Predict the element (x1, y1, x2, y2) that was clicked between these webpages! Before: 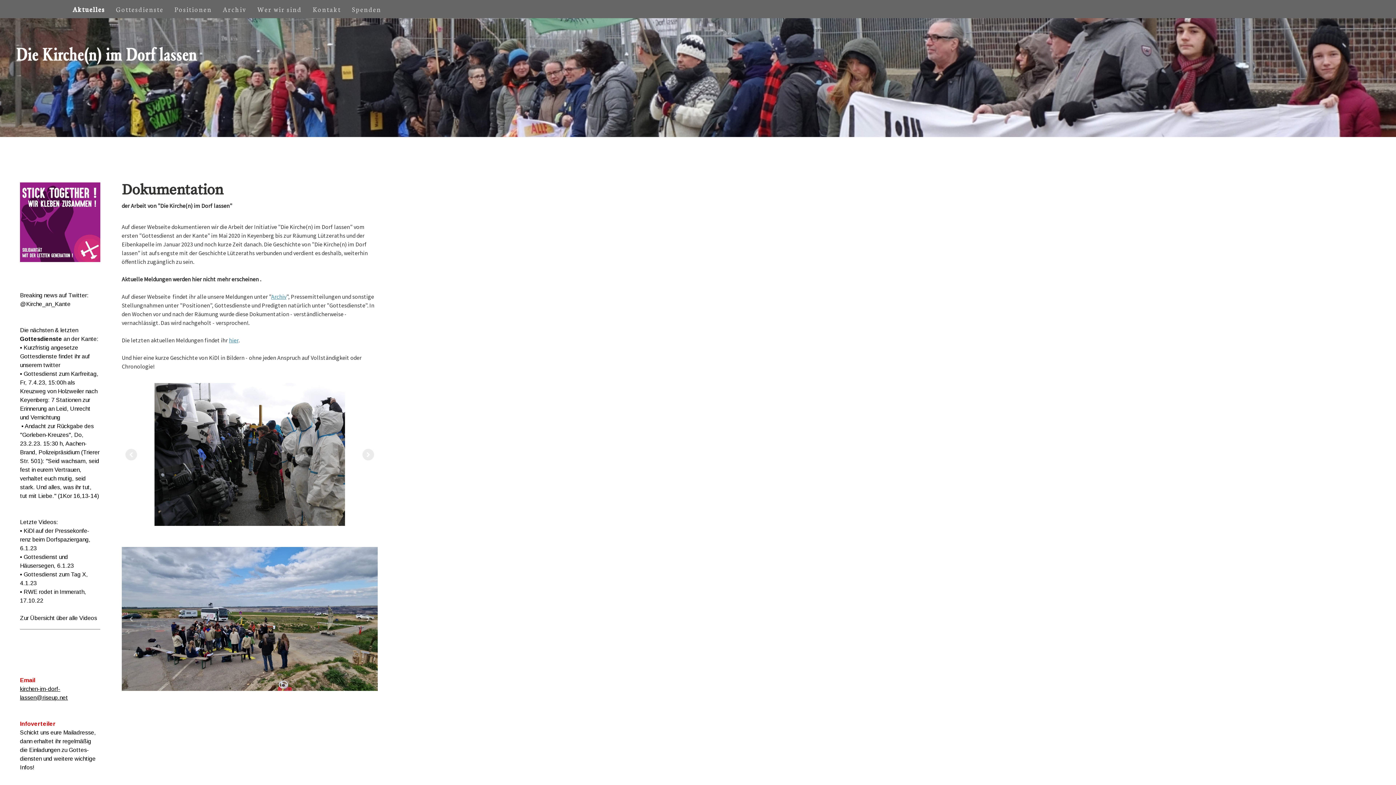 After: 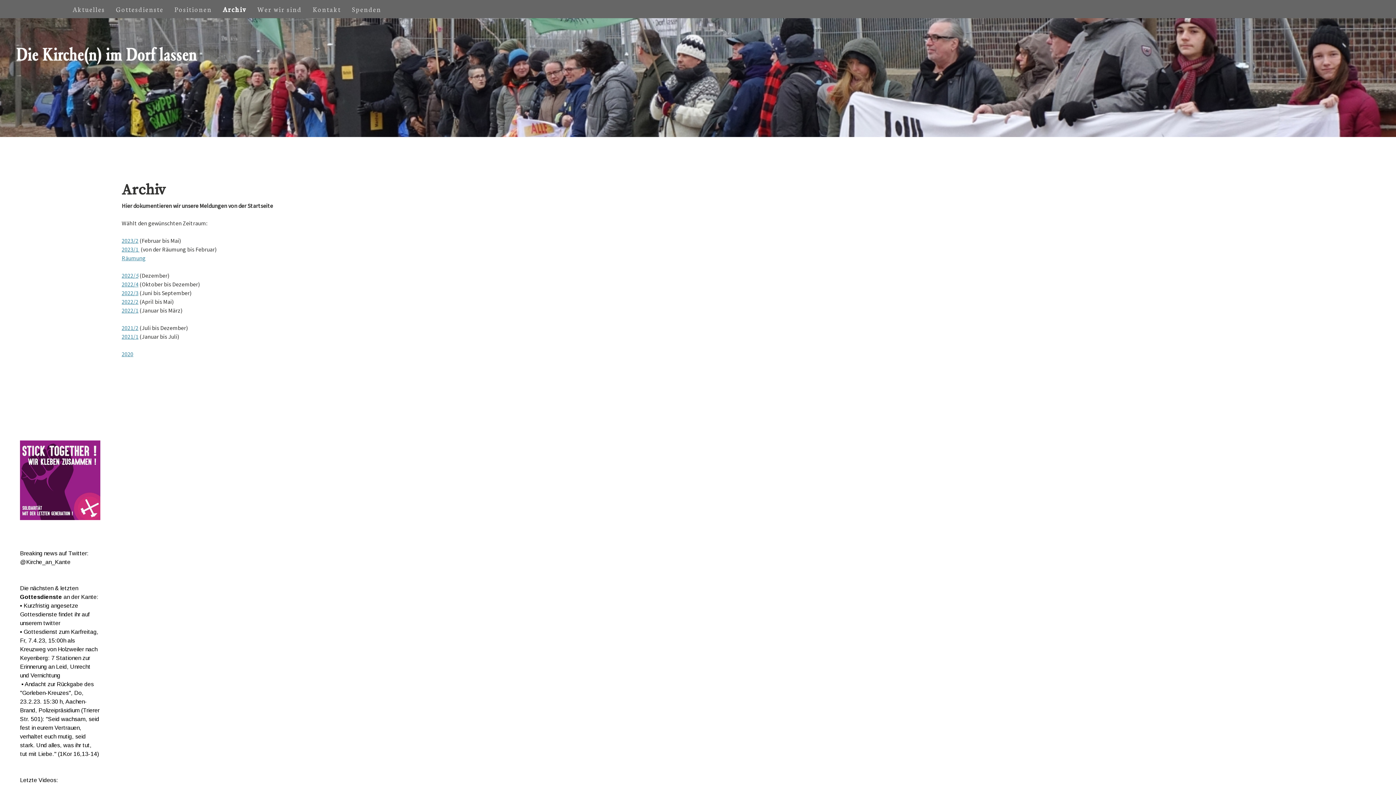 Action: label: Archiv bbox: (217, 0, 252, 17)